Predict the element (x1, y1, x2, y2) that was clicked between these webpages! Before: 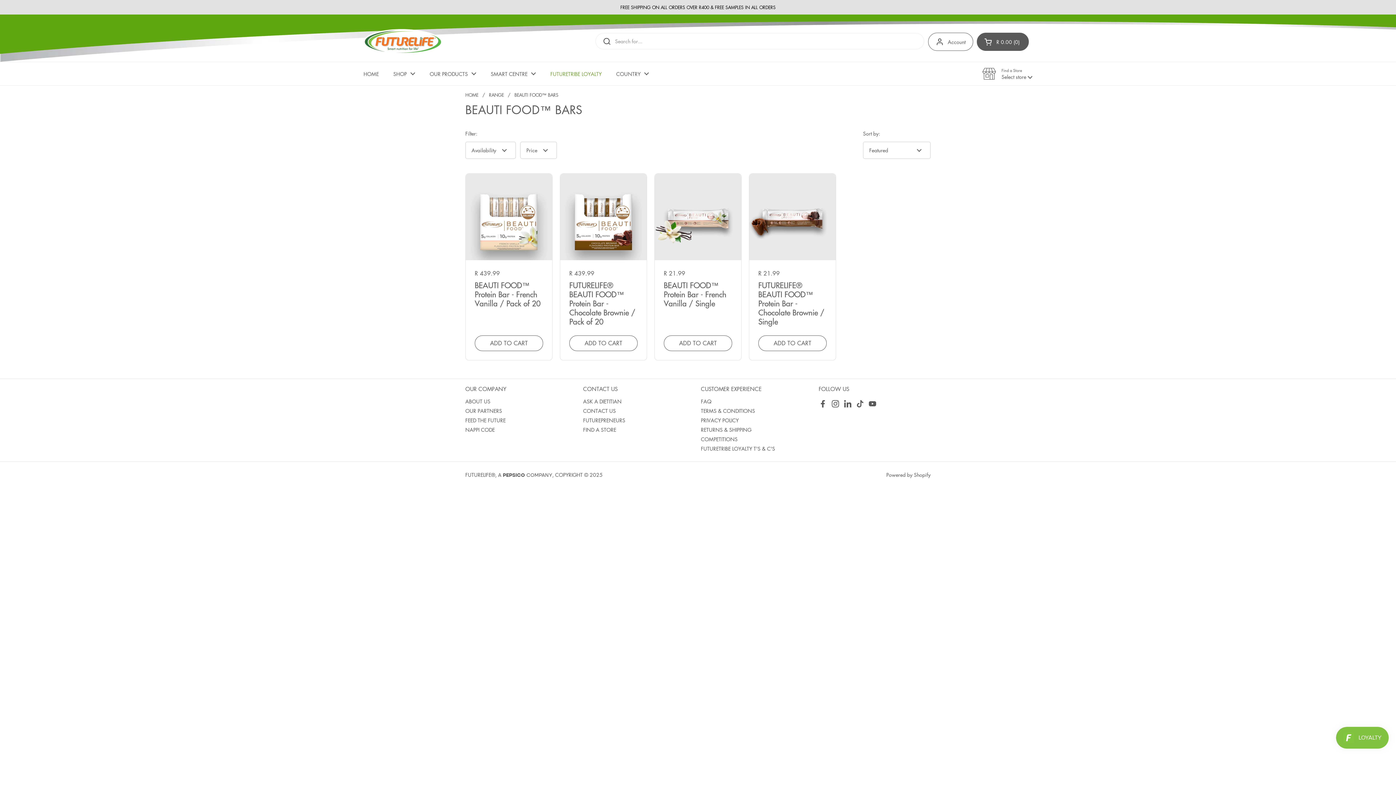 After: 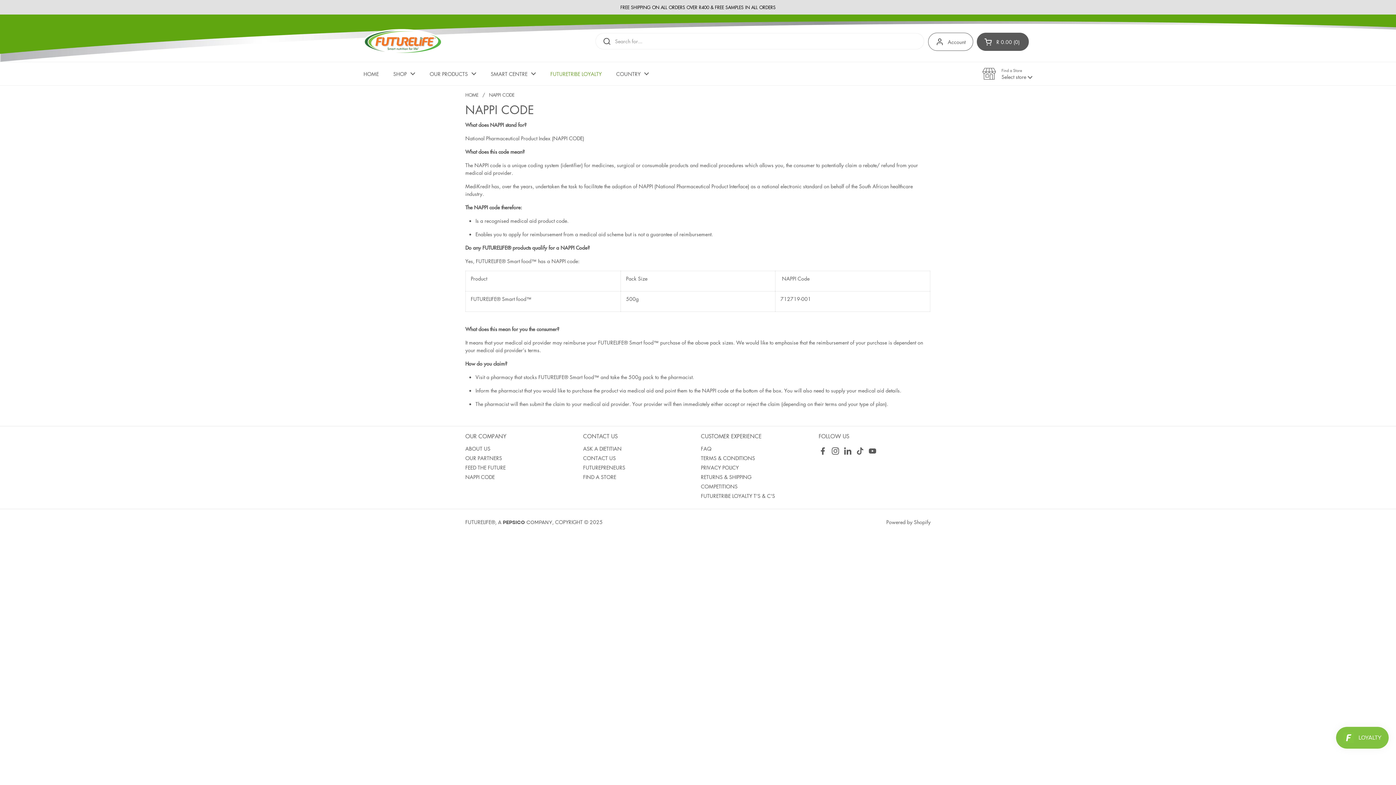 Action: label: NAPPI CODE bbox: (465, 426, 494, 433)